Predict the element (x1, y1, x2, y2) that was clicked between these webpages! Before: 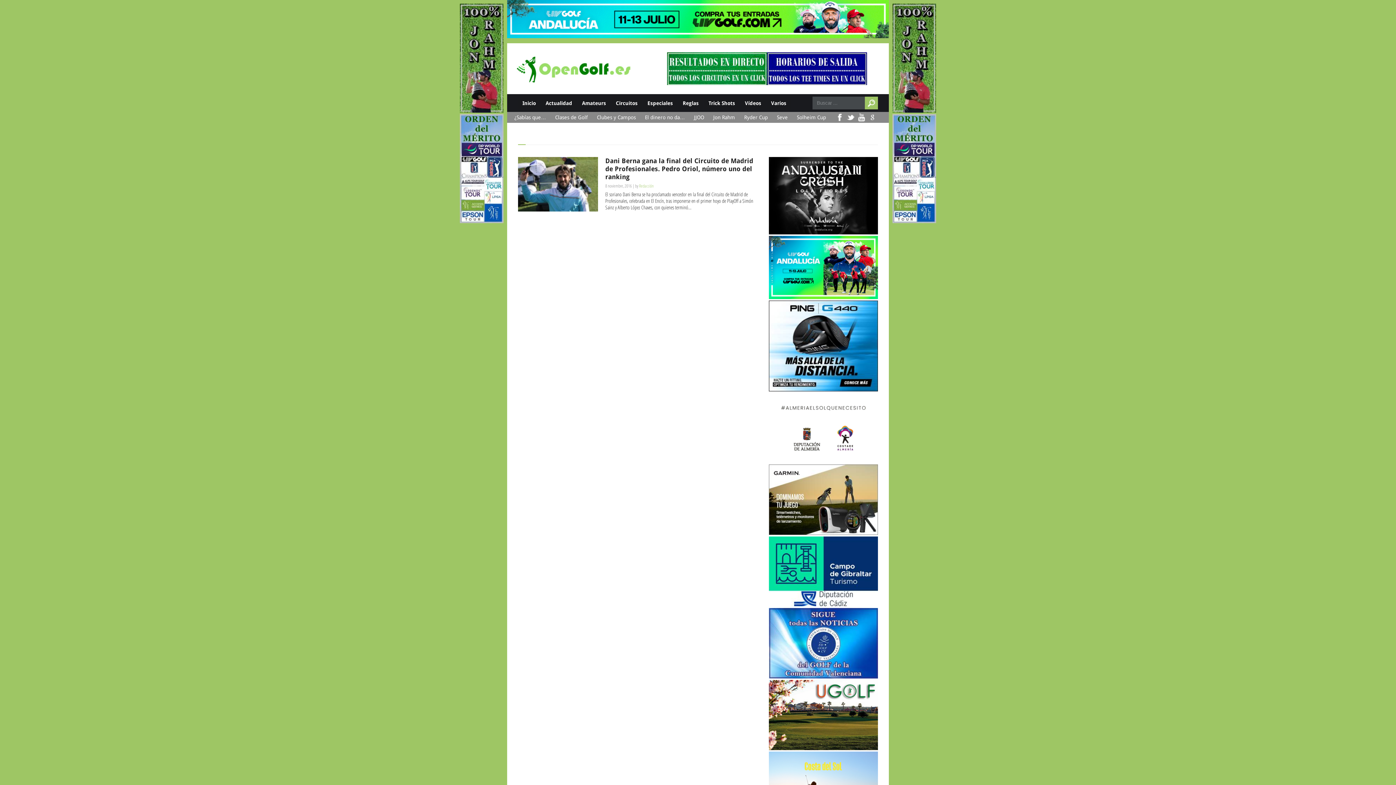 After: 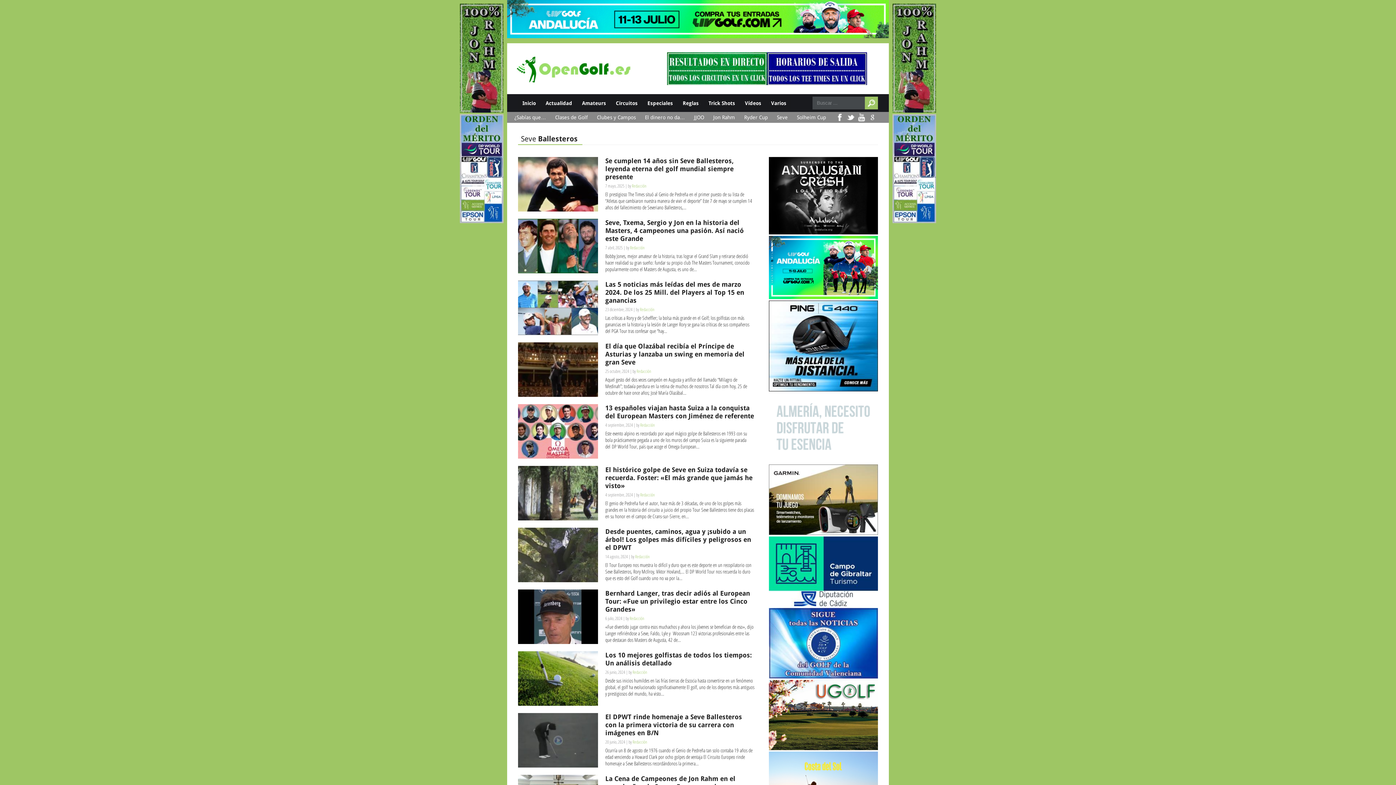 Action: bbox: (775, 112, 789, 122) label: Seve